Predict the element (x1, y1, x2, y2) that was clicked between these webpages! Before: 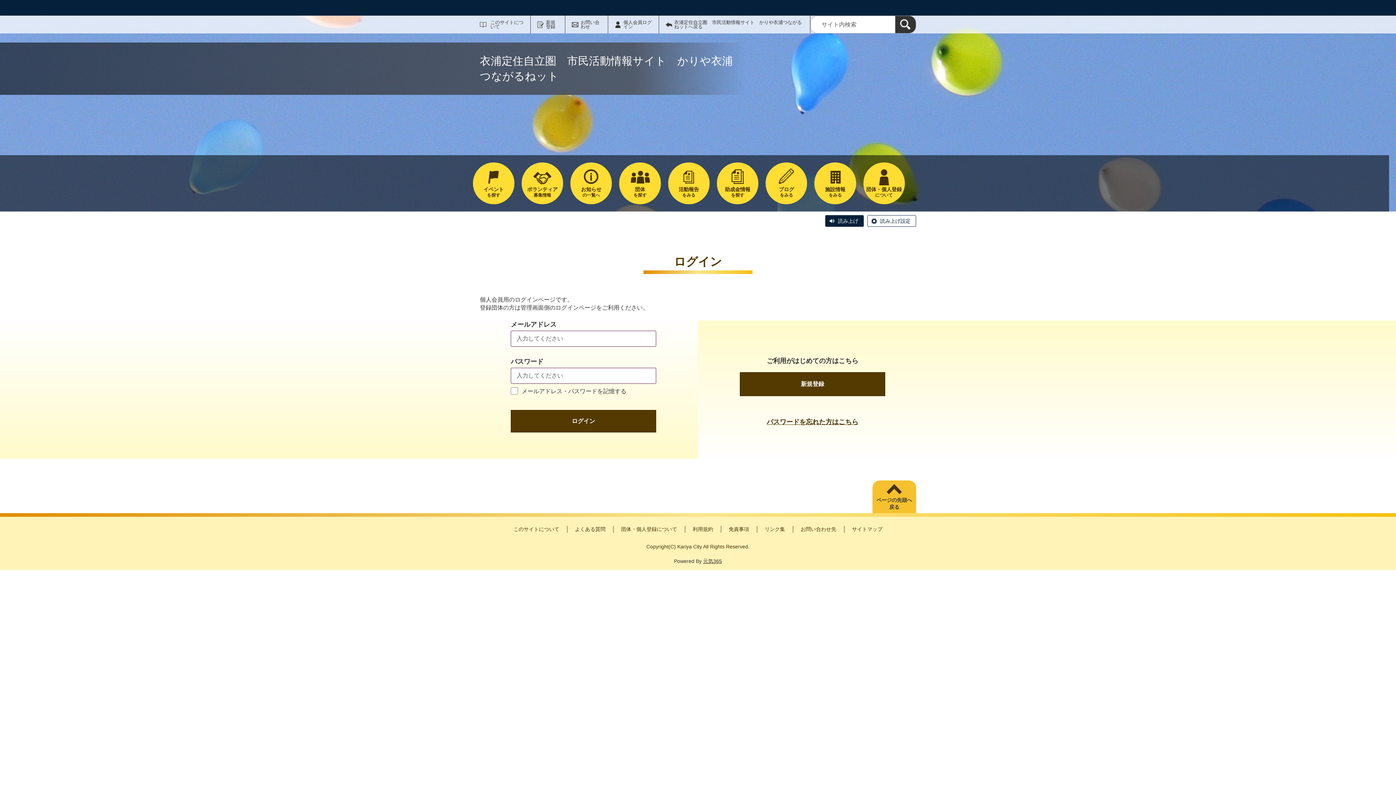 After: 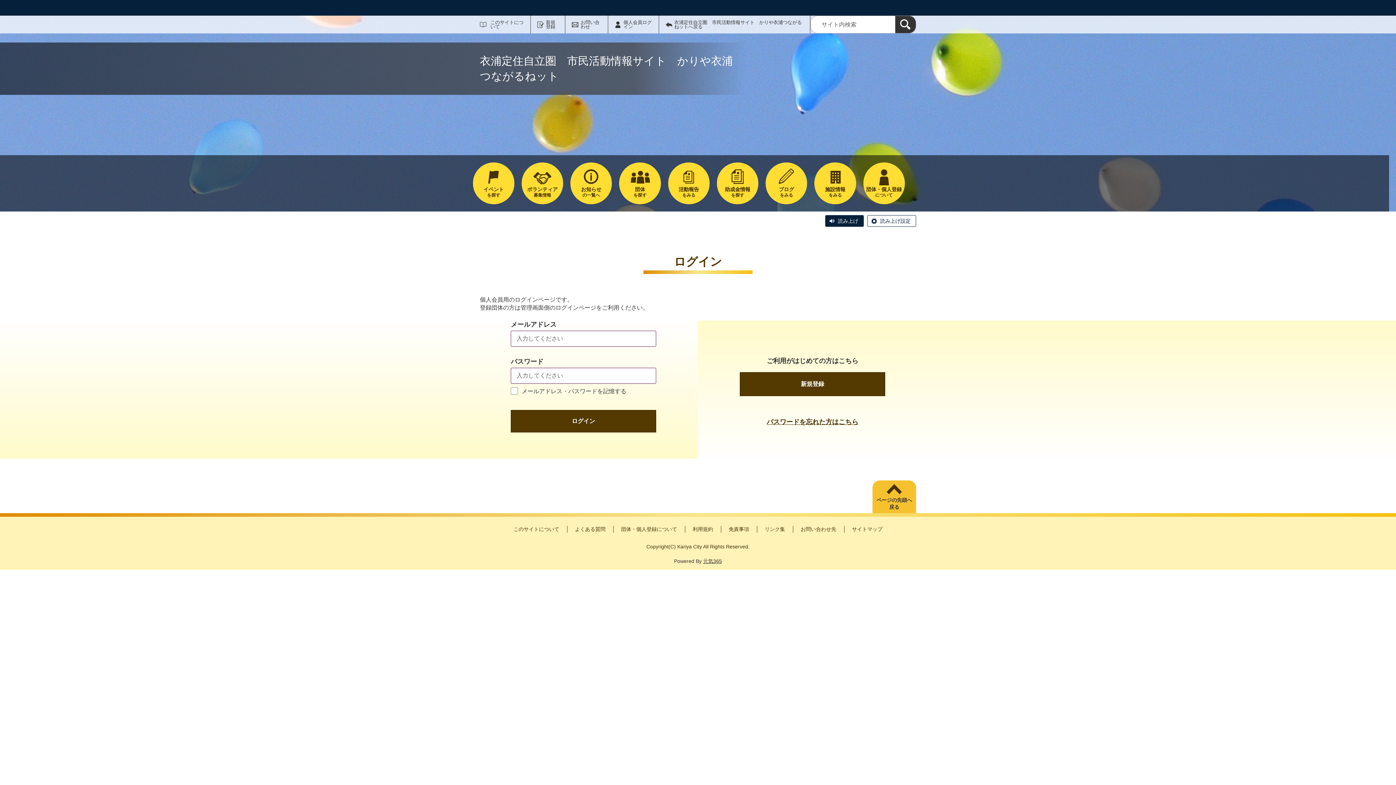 Action: bbox: (608, 15, 658, 33) label: 個人会員ログイン